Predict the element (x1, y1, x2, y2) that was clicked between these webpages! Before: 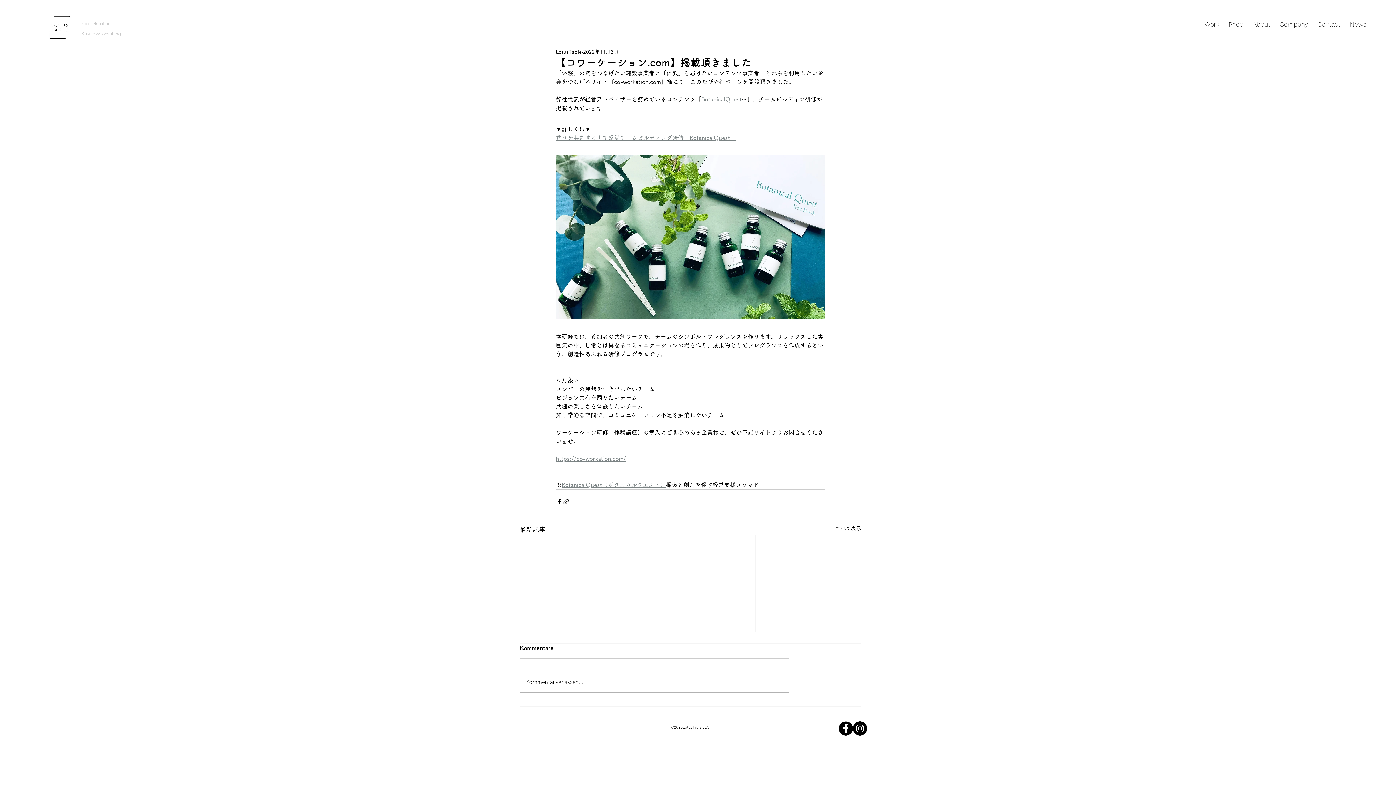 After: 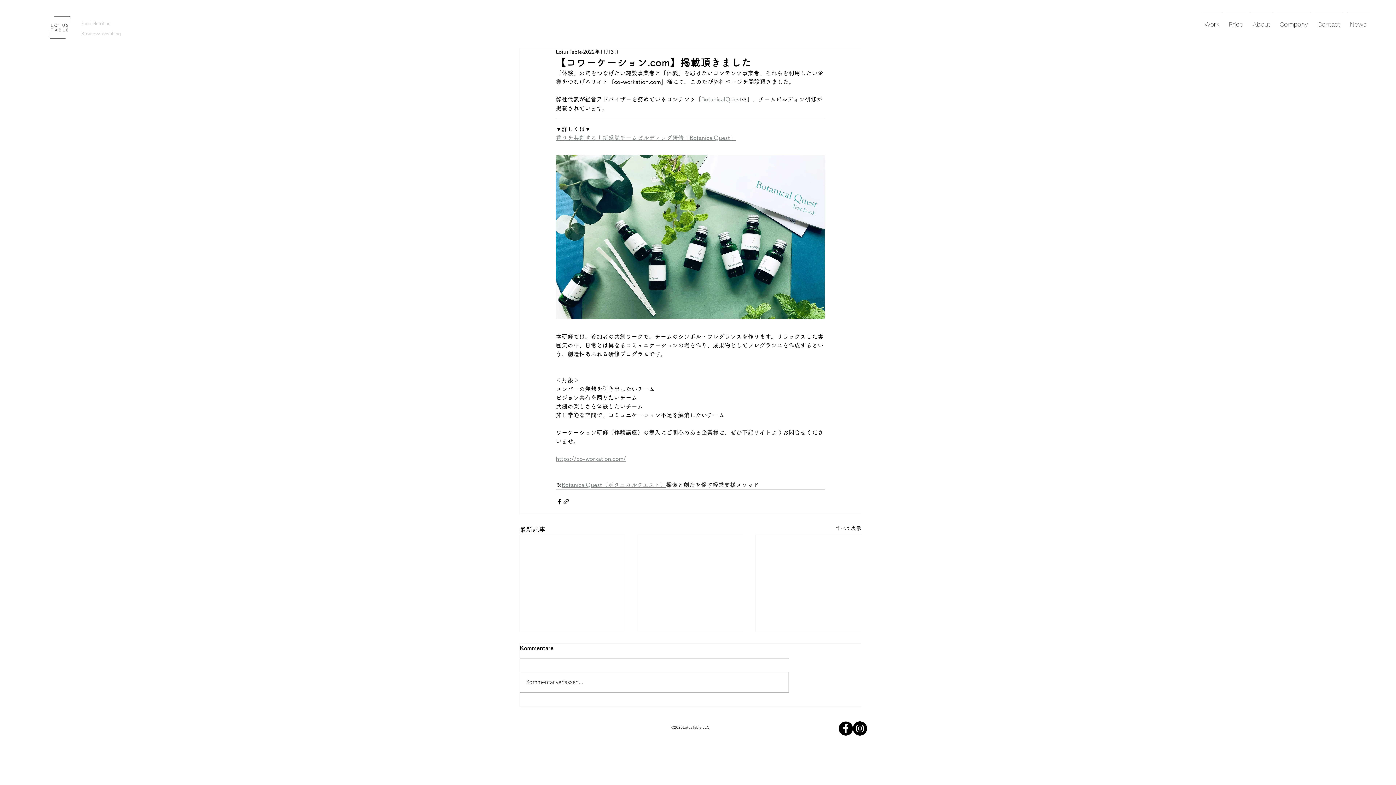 Action: bbox: (838, 721, 853, 735) label: Facebook